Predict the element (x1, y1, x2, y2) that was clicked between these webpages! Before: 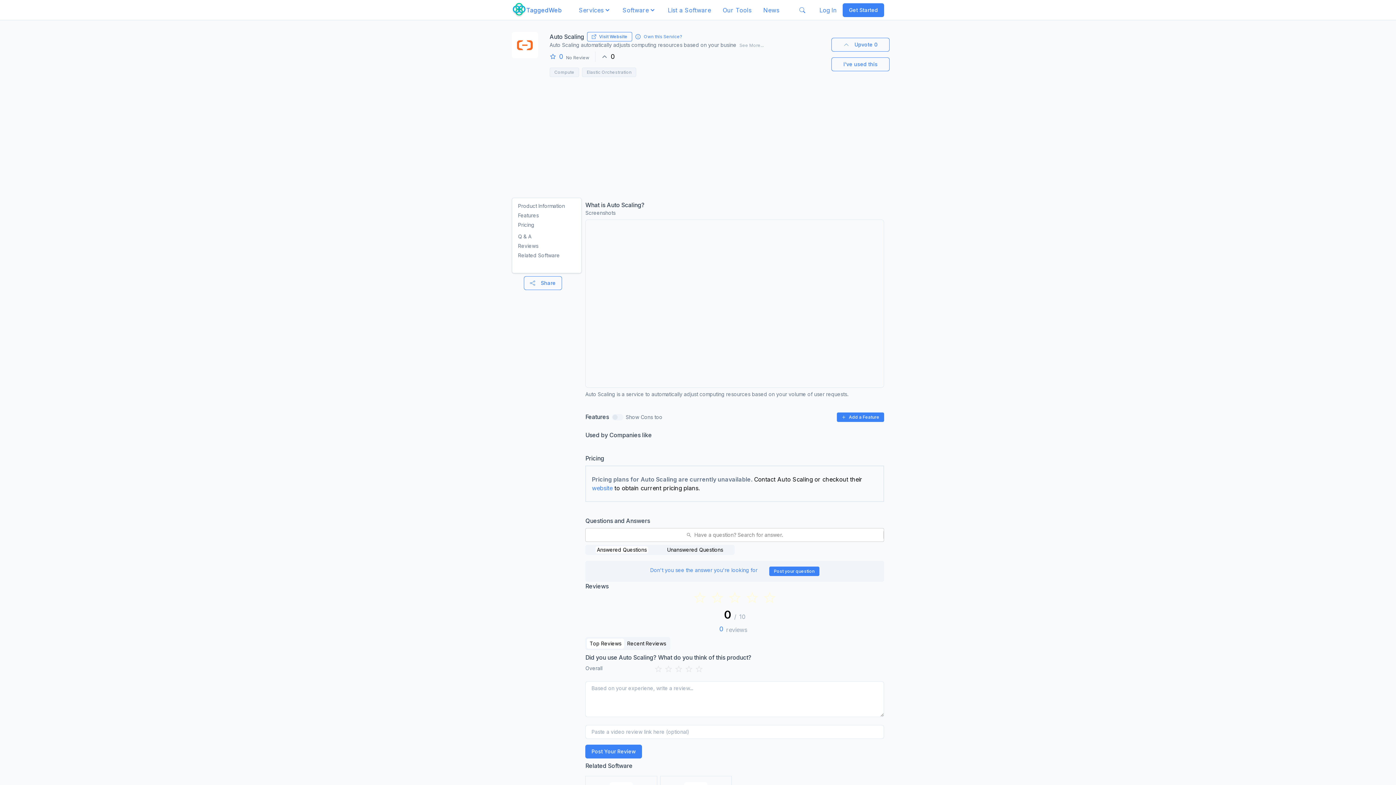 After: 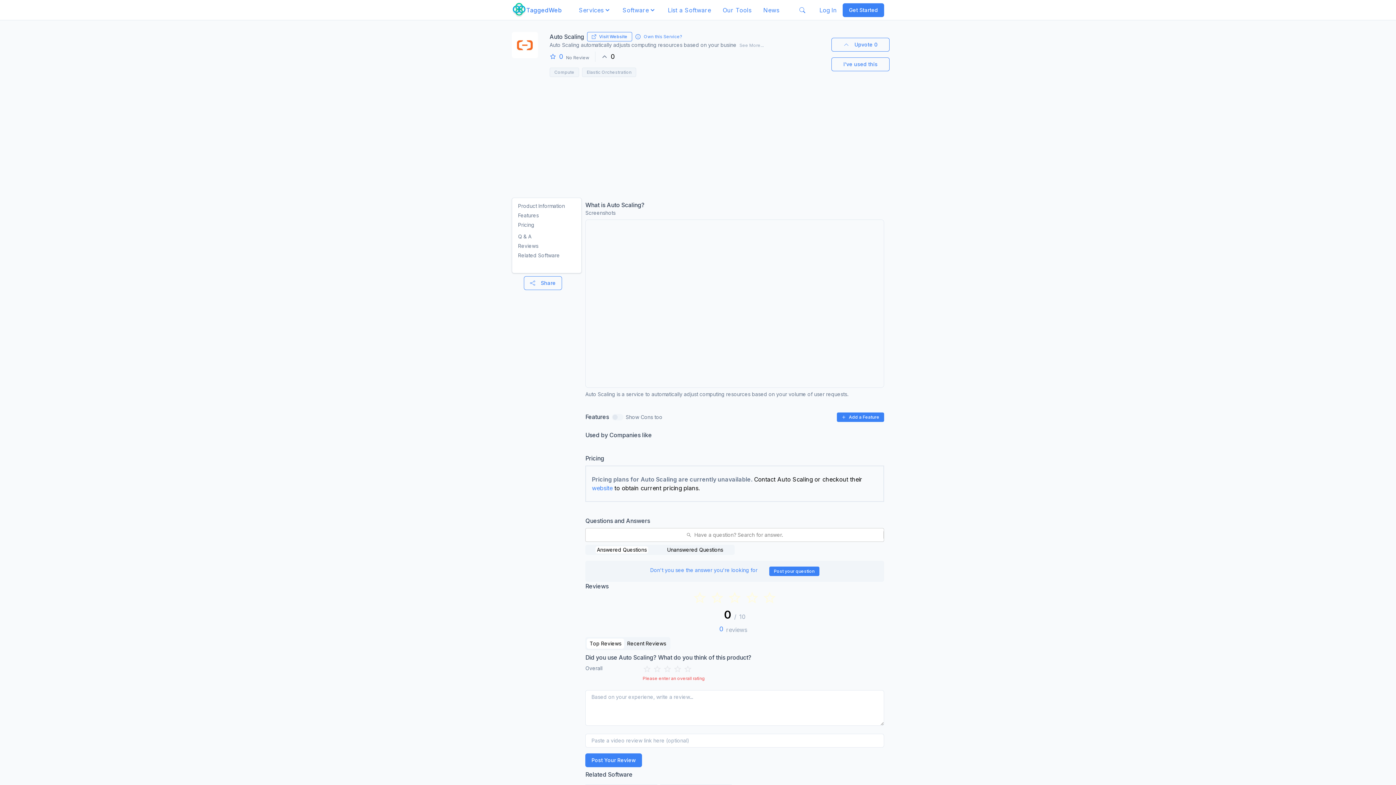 Action: label: Post Your Review bbox: (585, 745, 642, 758)